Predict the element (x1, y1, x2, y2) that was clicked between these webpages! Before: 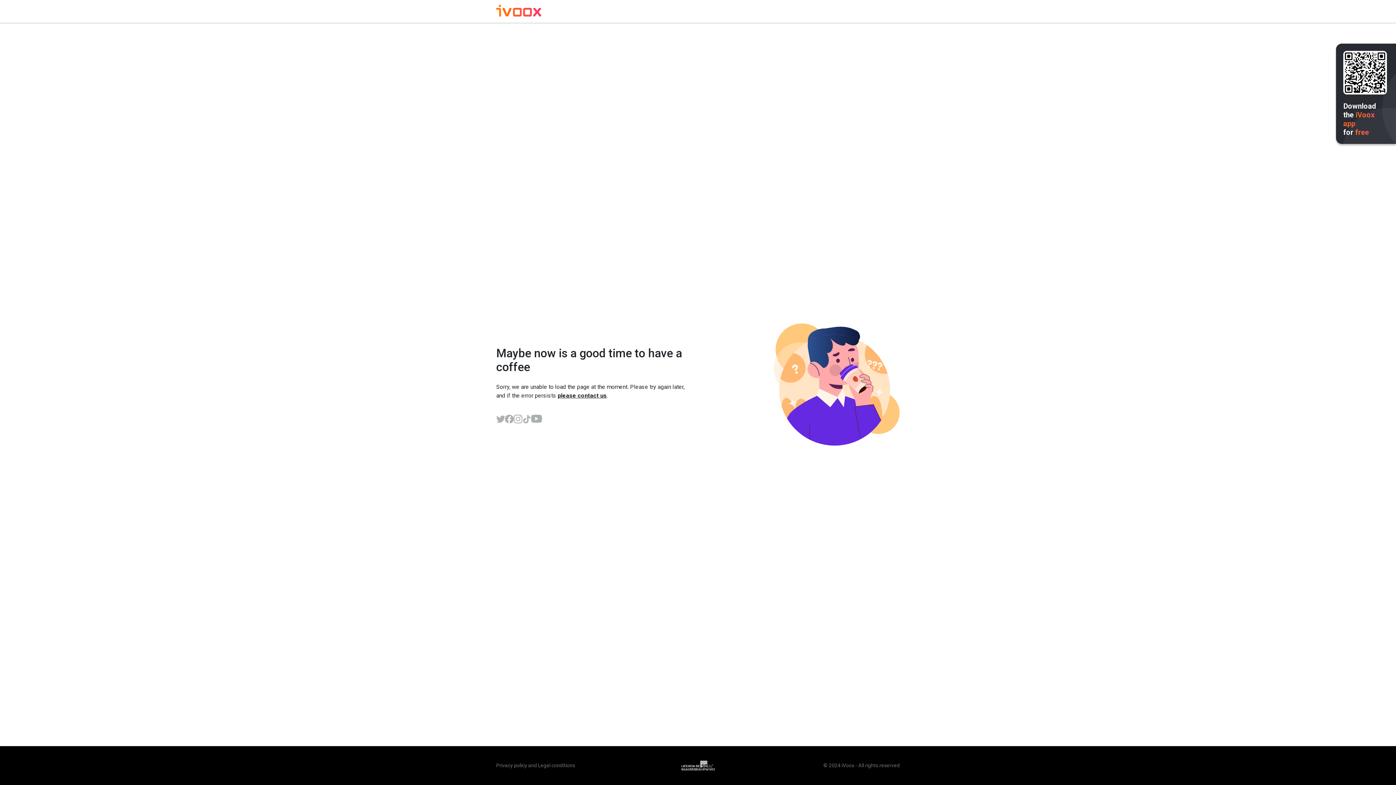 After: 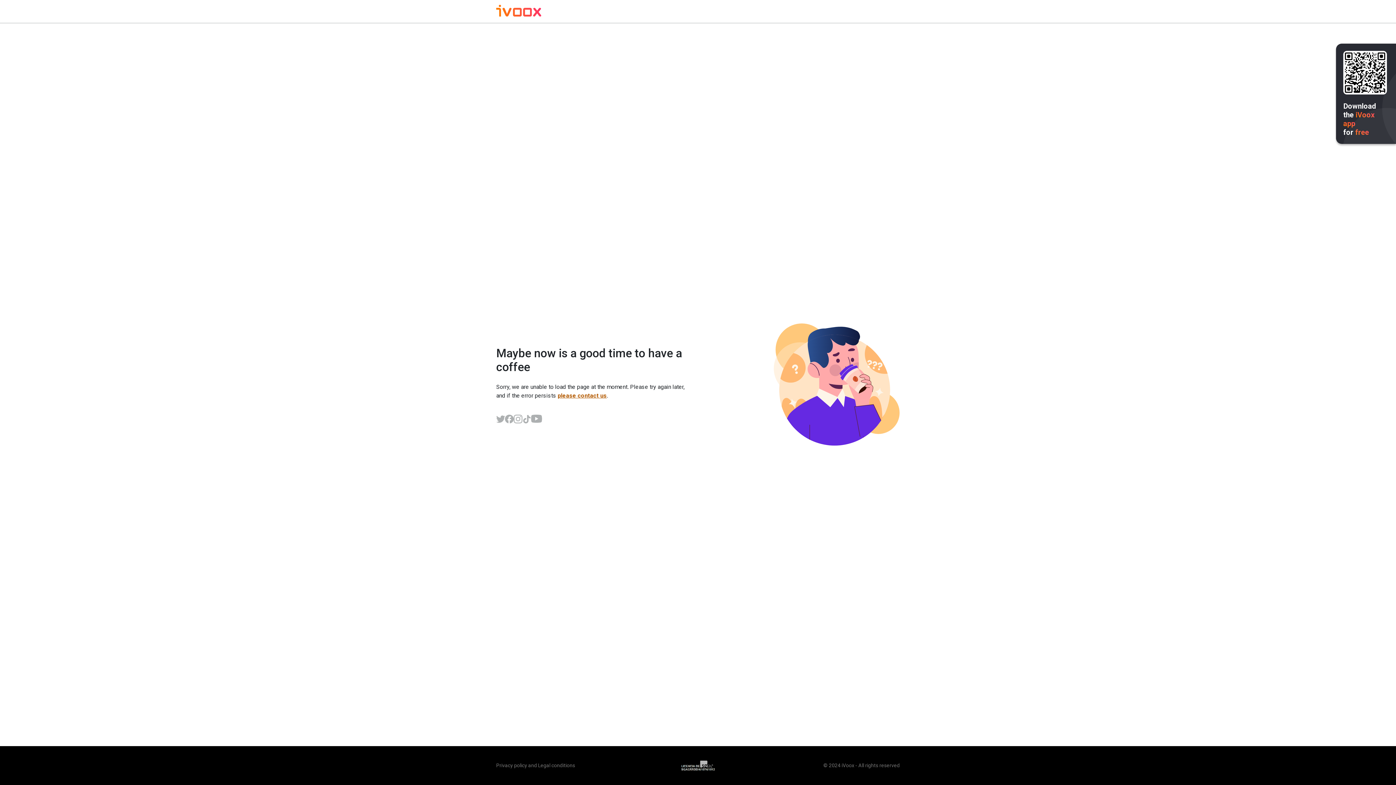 Action: label: please contact us bbox: (557, 392, 606, 399)